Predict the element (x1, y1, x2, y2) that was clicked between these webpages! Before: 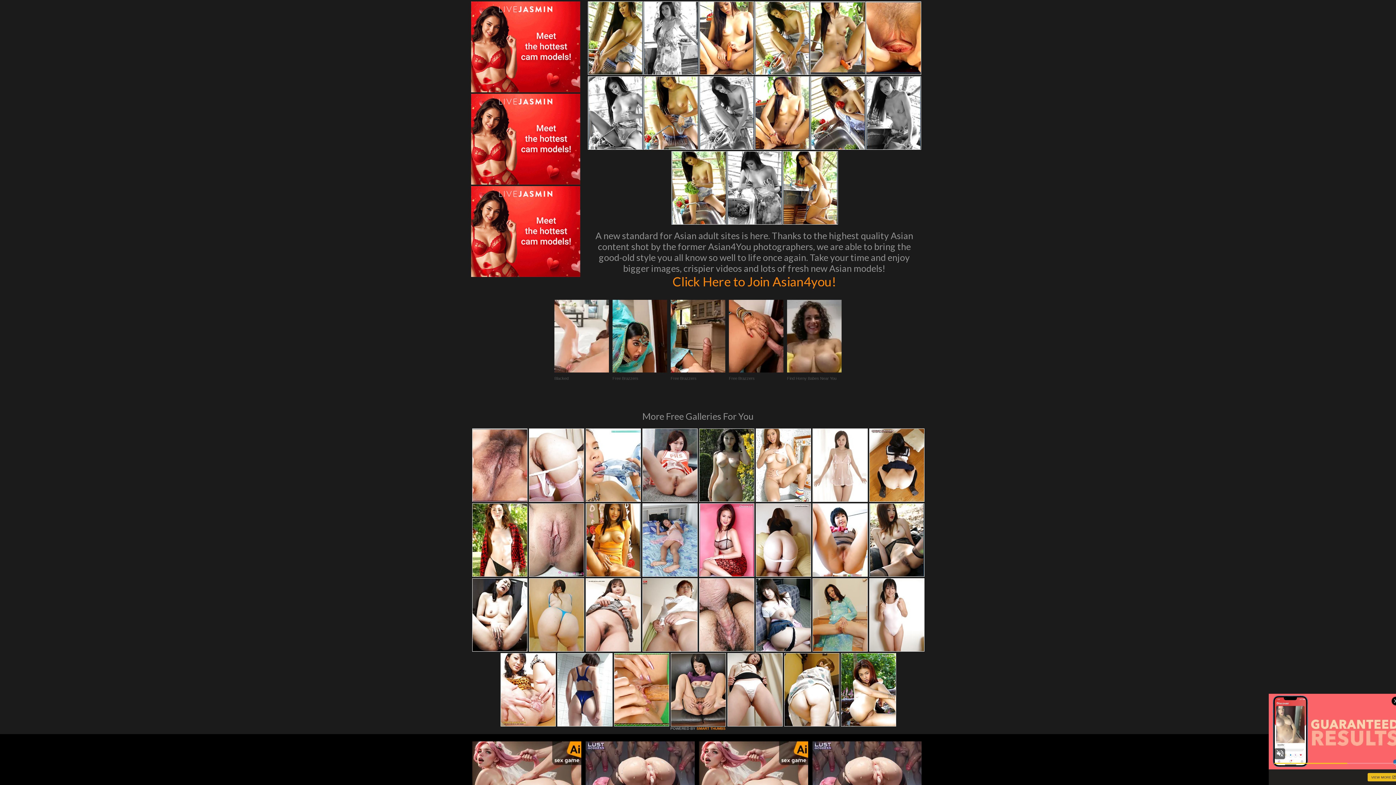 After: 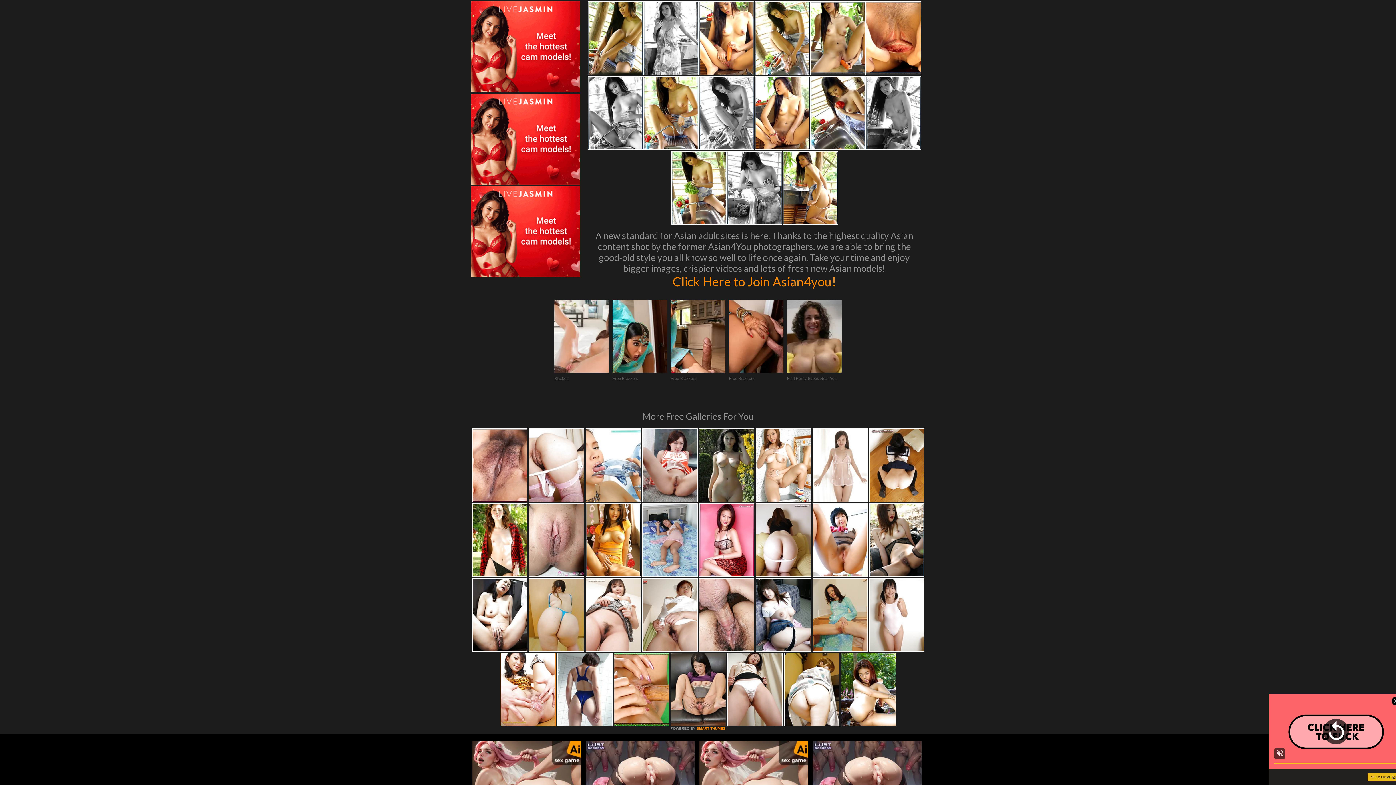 Action: bbox: (500, 653, 555, 726)